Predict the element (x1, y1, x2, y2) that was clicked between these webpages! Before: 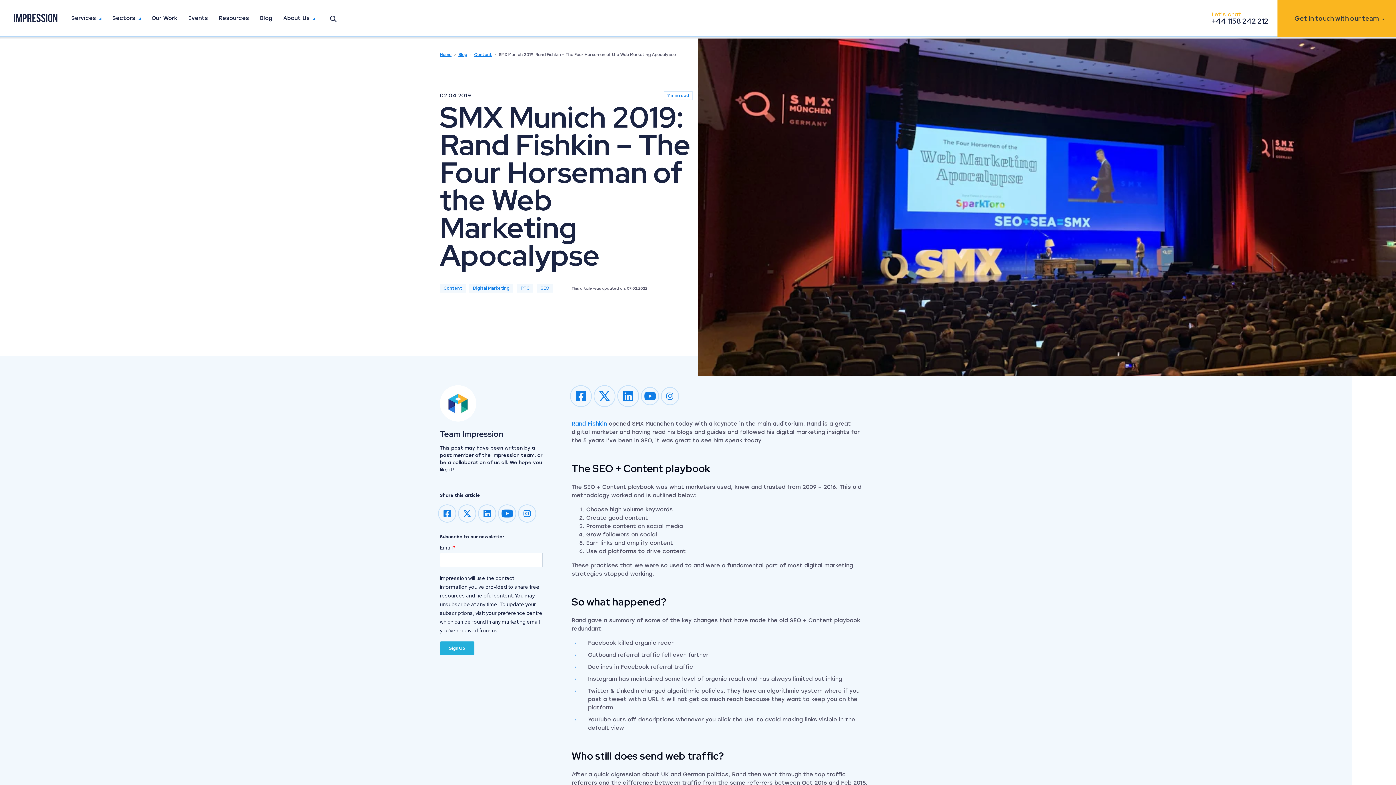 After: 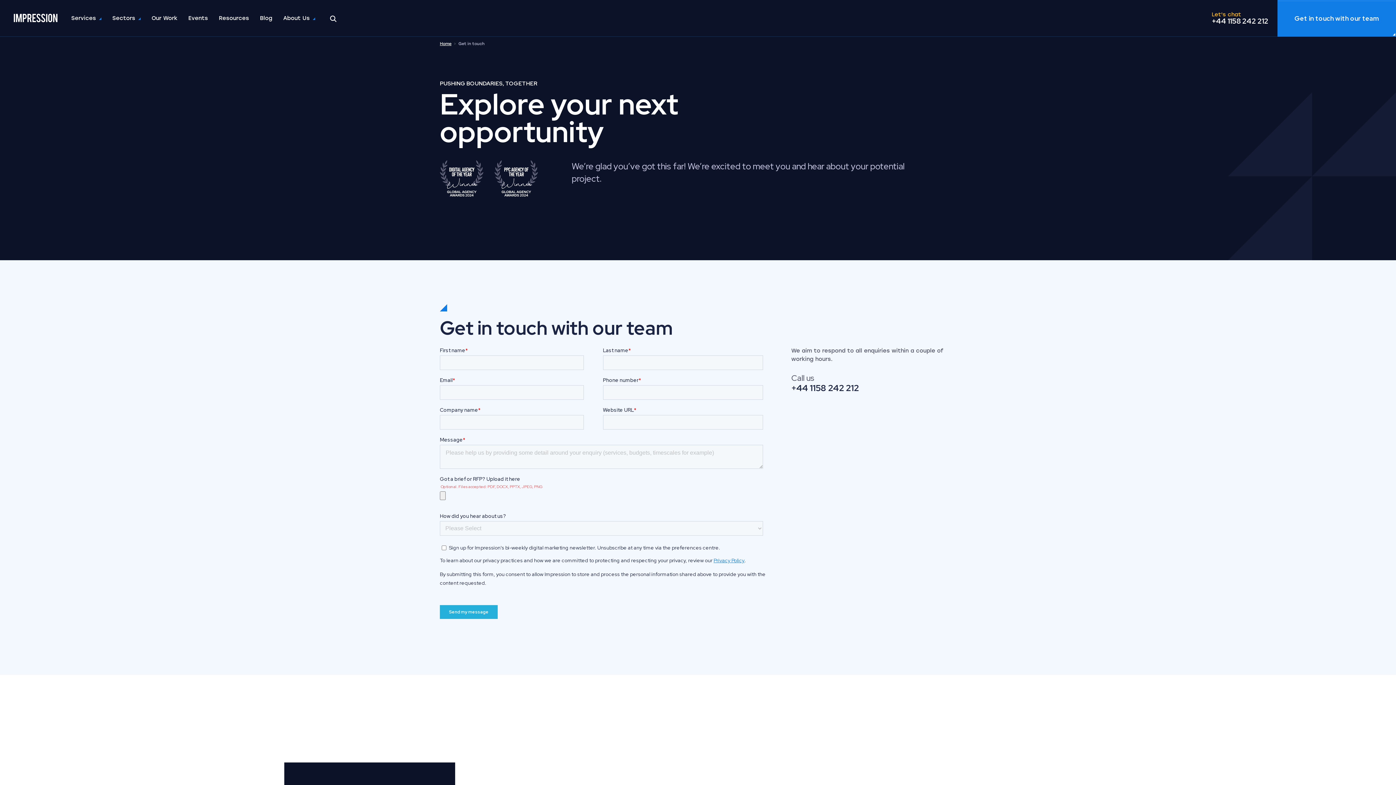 Action: bbox: (1277, 0, 1396, 36) label: Get in touch with our team